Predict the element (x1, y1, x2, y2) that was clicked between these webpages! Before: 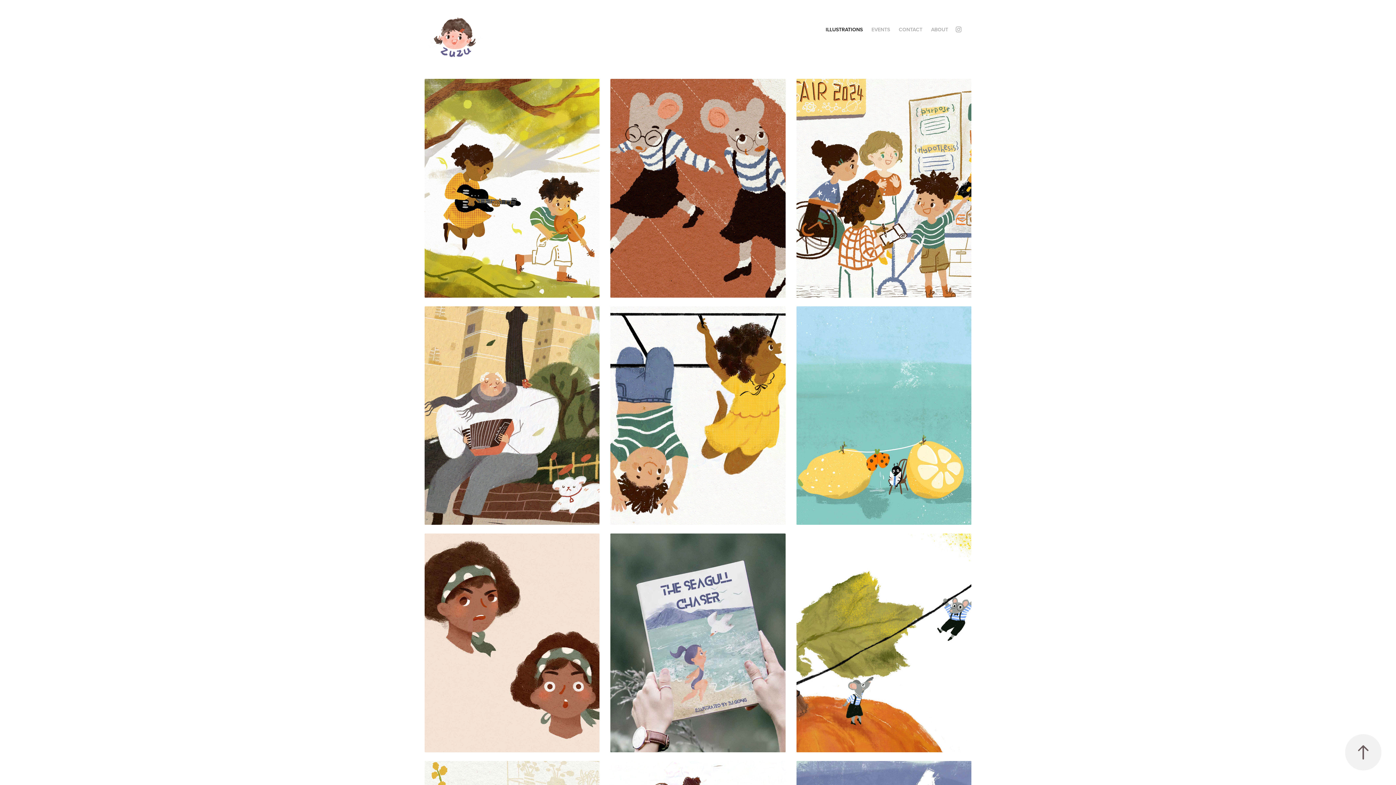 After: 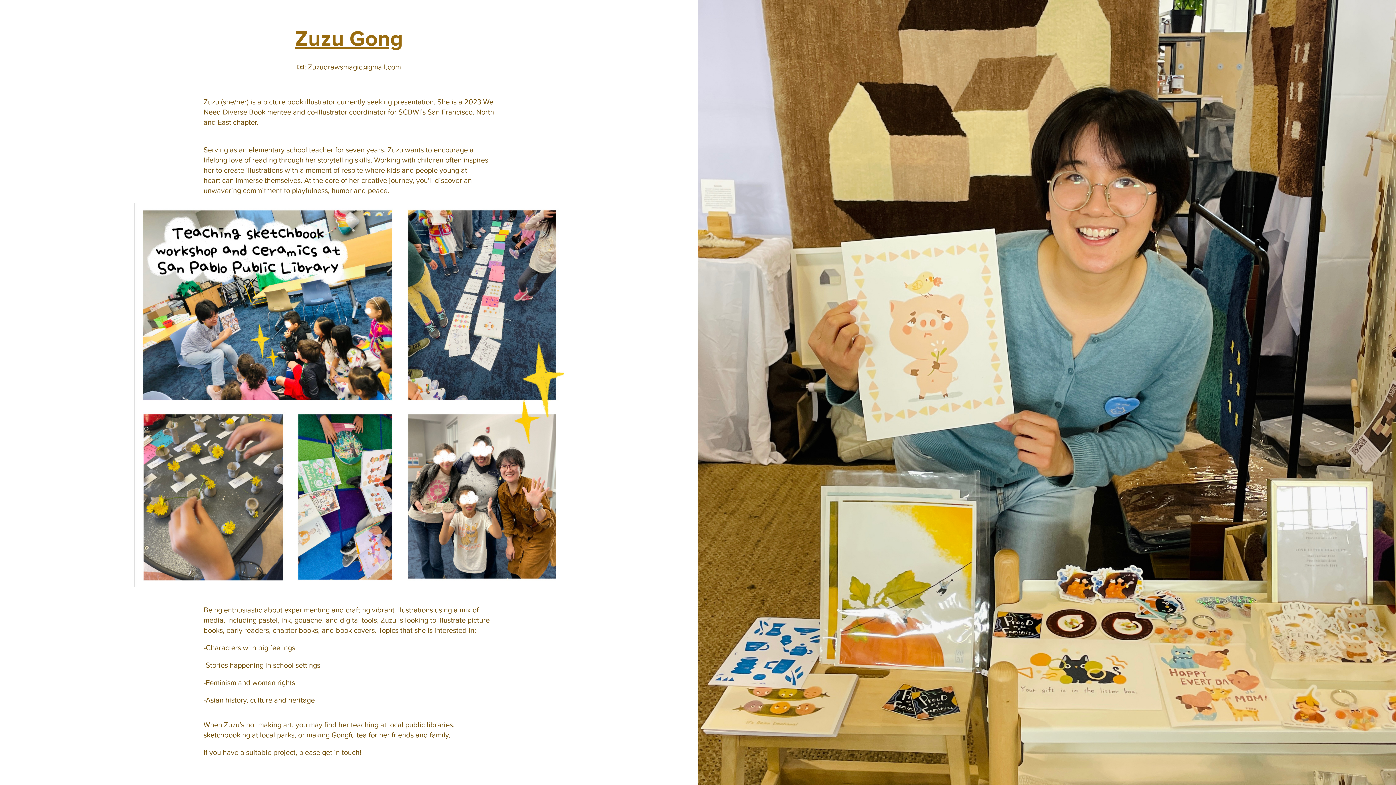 Action: bbox: (931, 25, 948, 33) label: ABOUT